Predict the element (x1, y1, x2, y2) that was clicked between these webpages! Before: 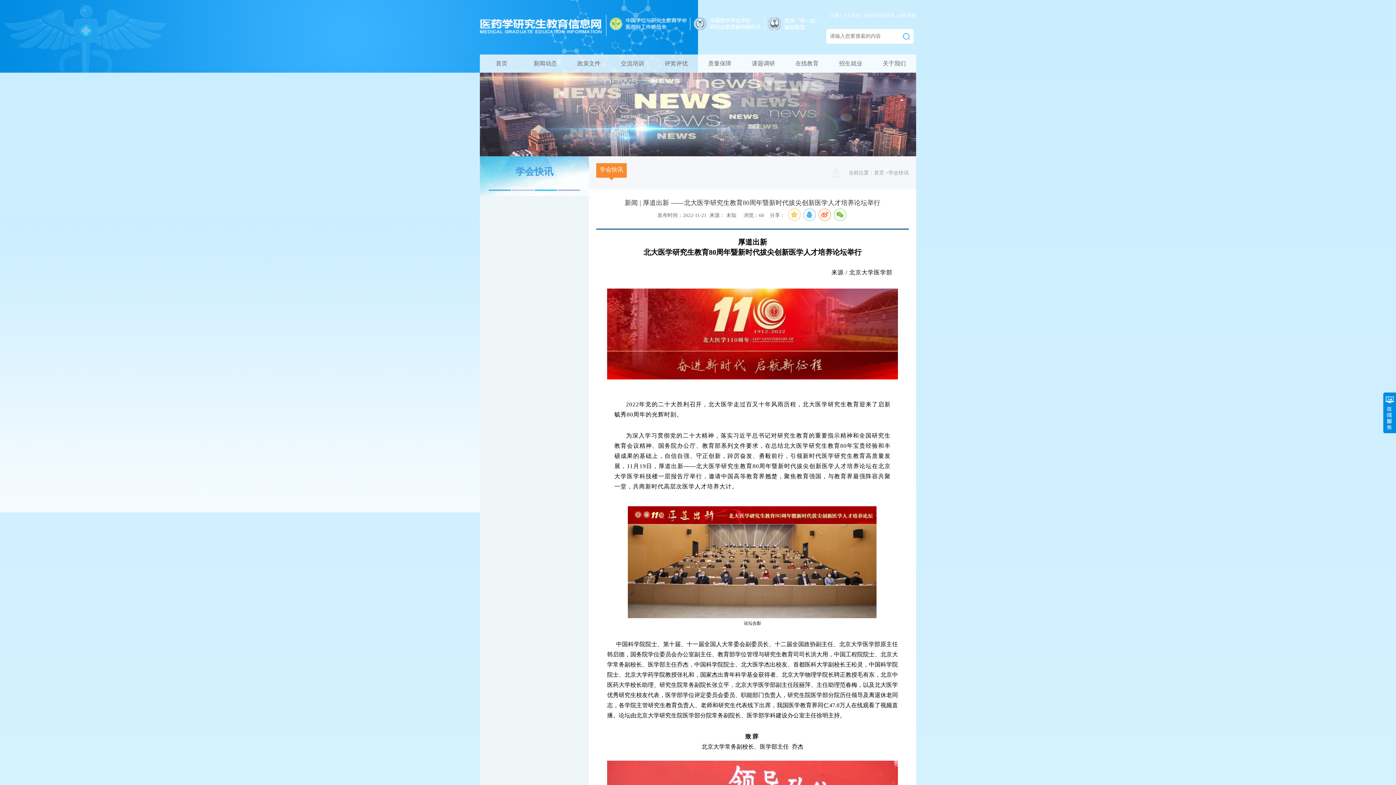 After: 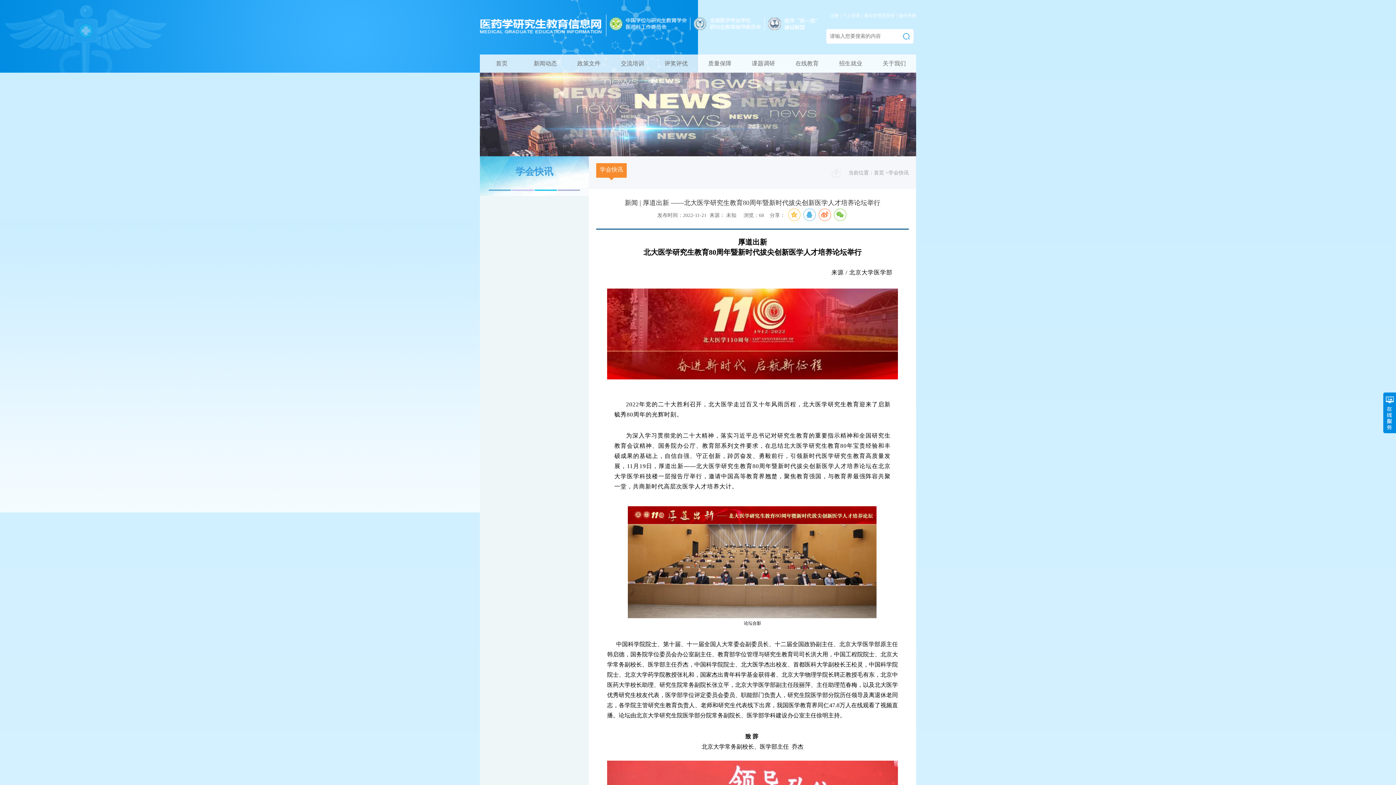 Action: bbox: (899, 29, 913, 43)